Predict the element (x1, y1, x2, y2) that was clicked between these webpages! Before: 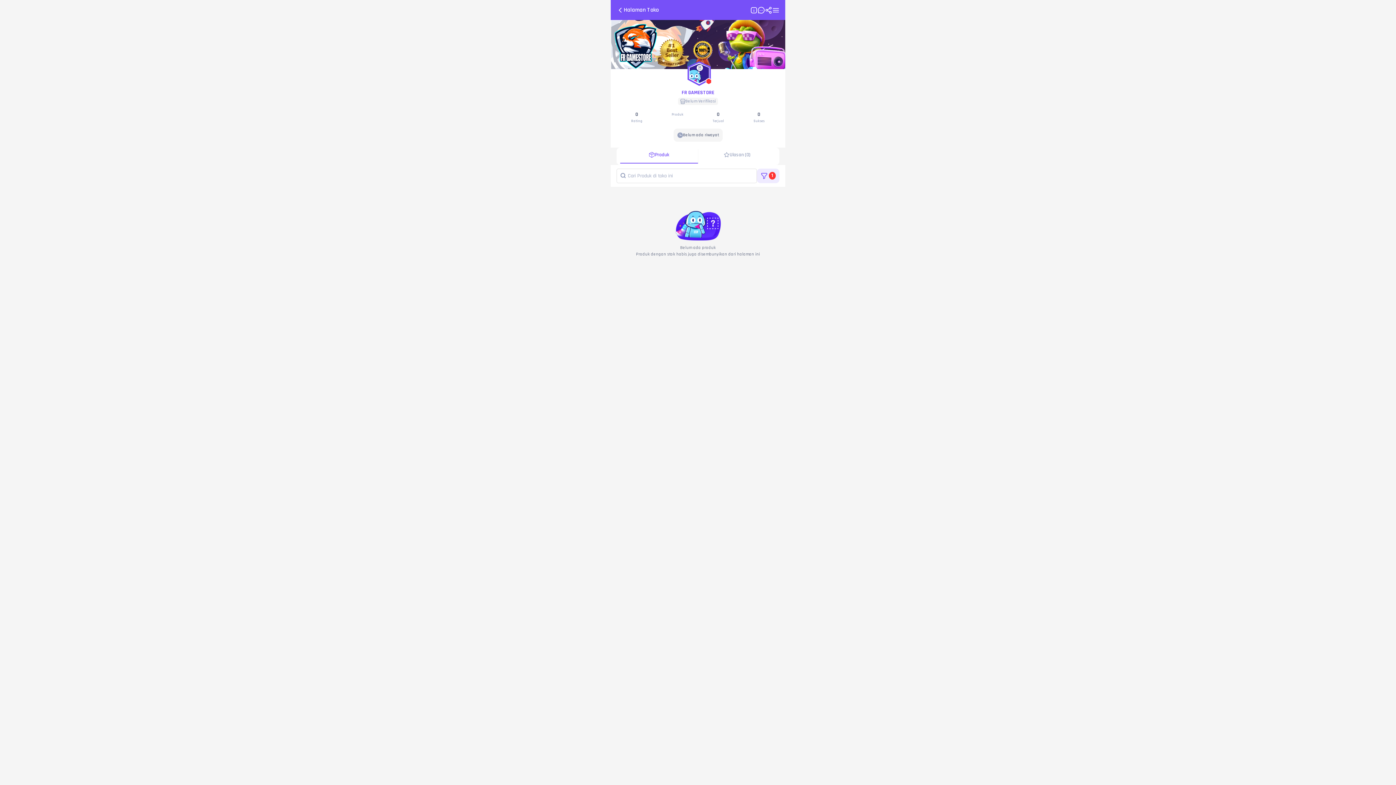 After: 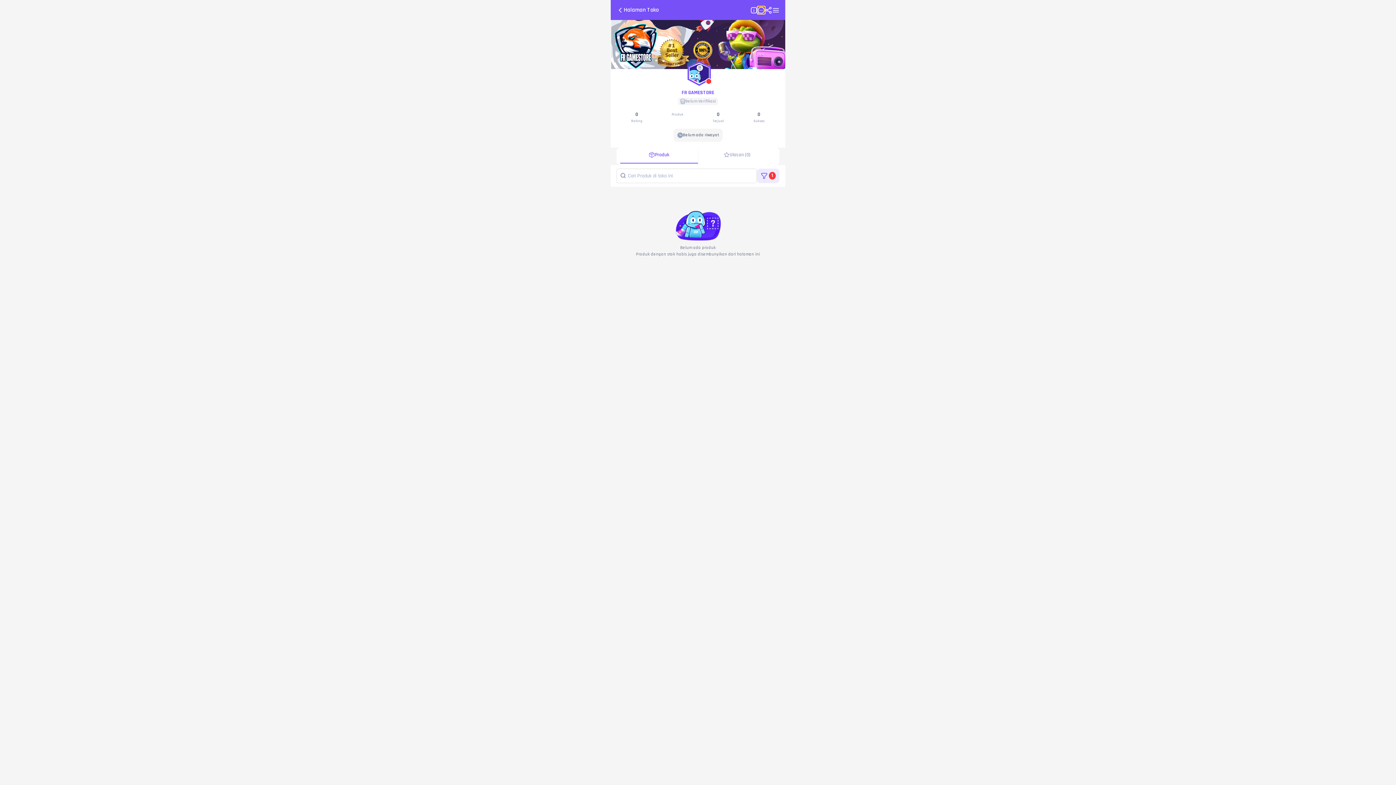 Action: bbox: (757, 6, 765, 13)